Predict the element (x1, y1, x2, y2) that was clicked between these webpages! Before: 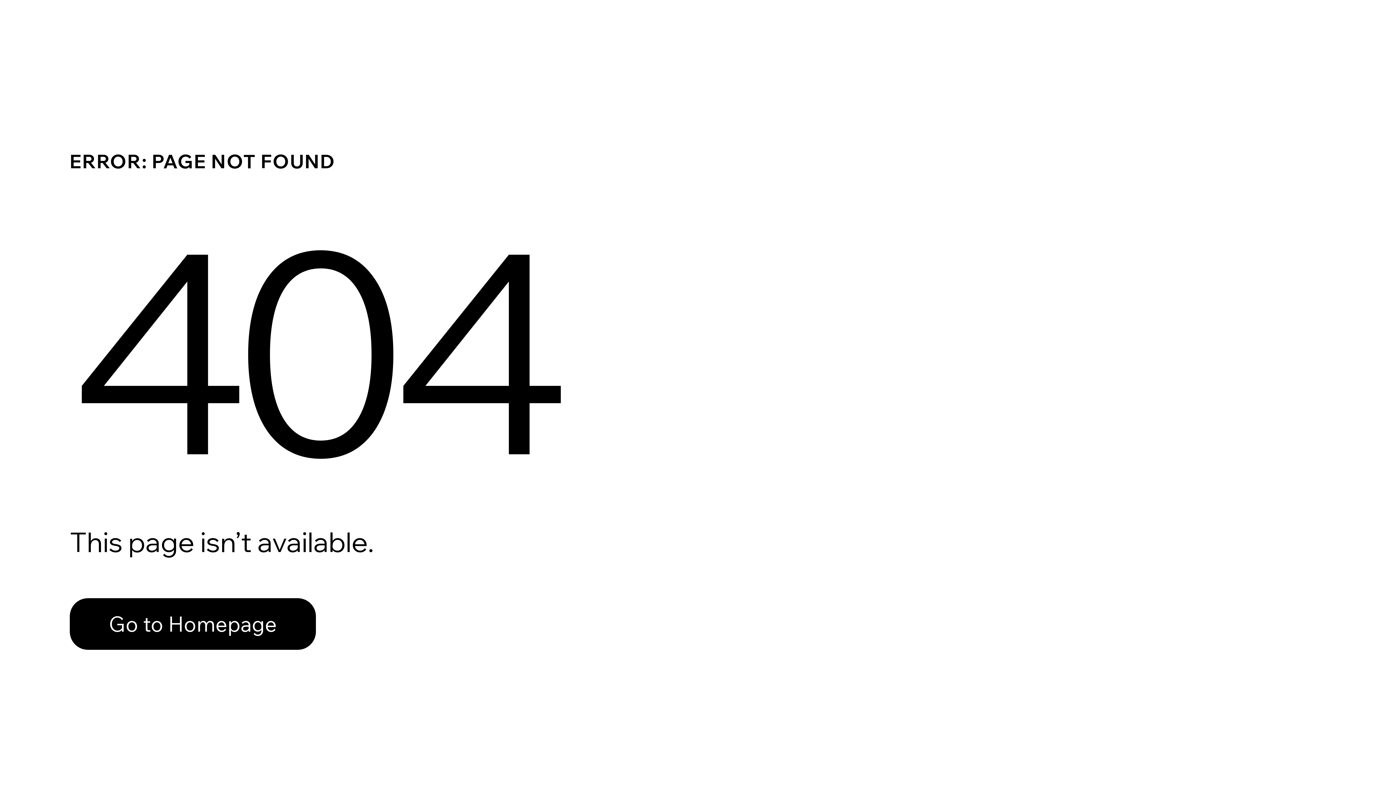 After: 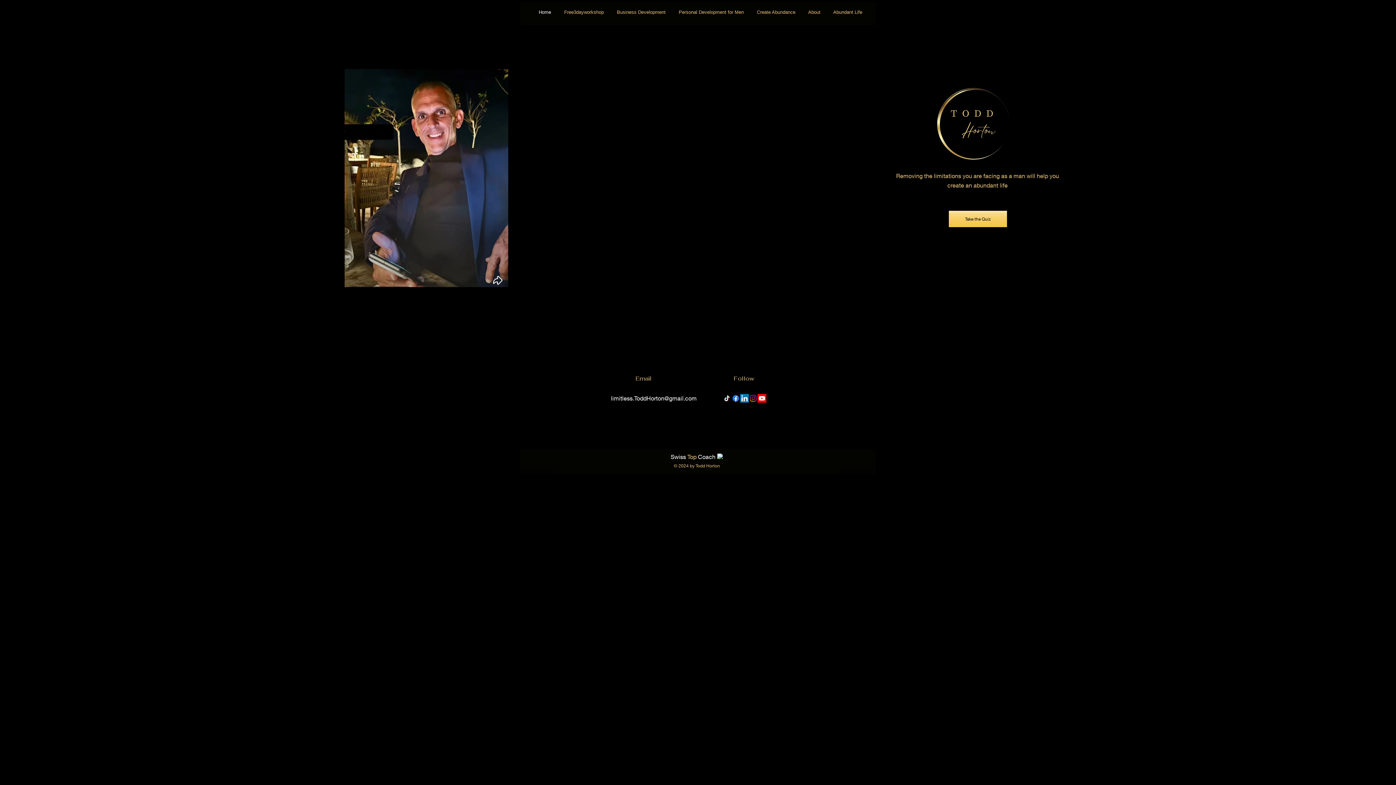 Action: label: Go to Homepage bbox: (69, 598, 316, 650)